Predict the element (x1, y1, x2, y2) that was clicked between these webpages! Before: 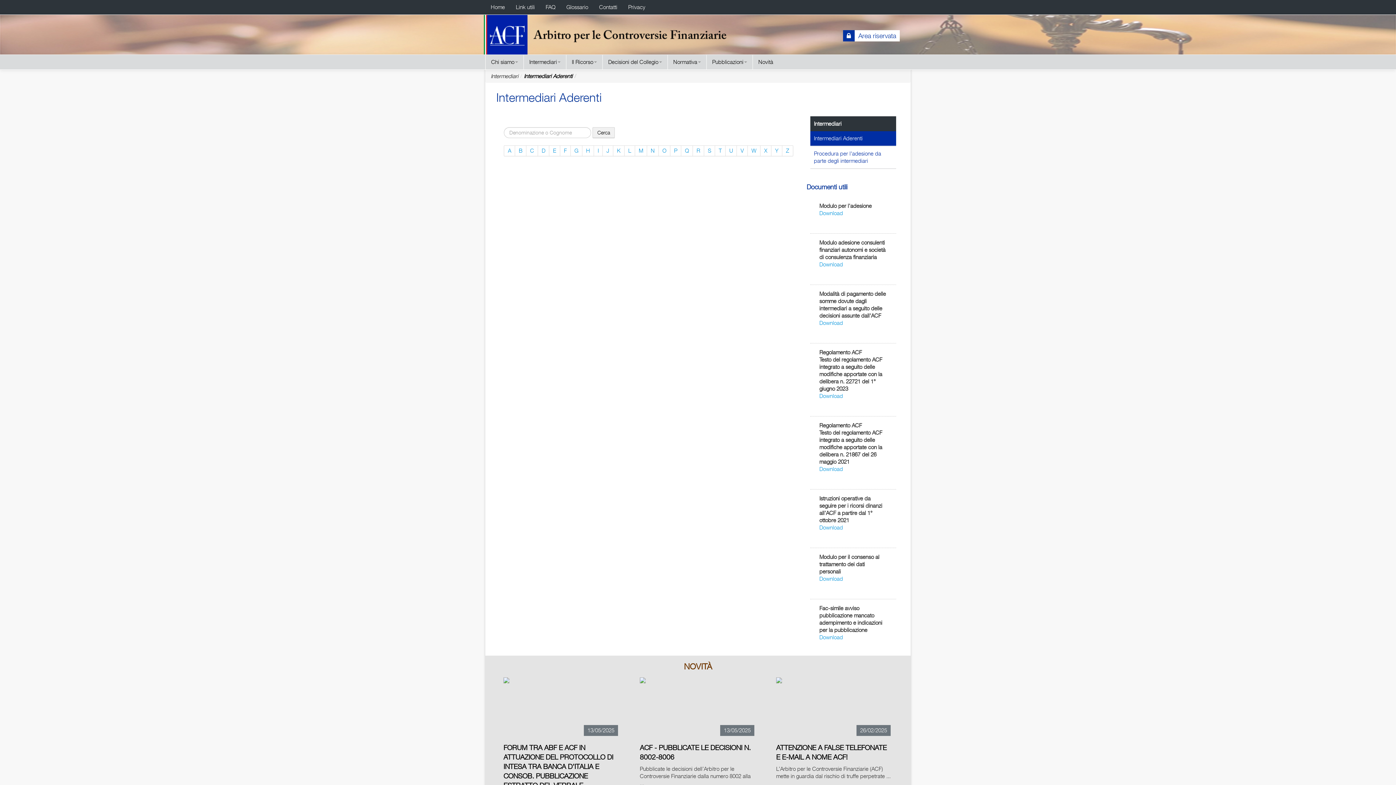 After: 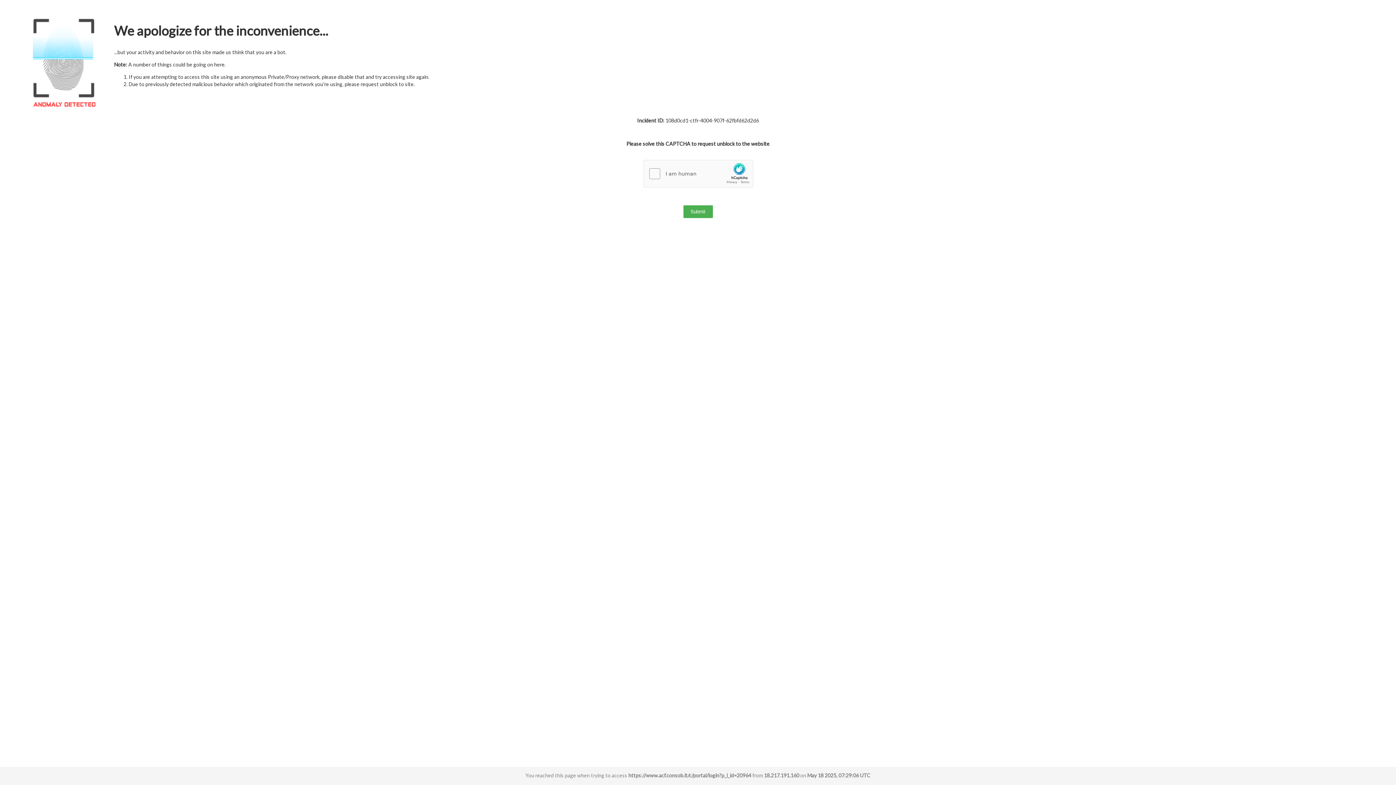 Action: bbox: (843, 36, 900, 42) label: Area riservata